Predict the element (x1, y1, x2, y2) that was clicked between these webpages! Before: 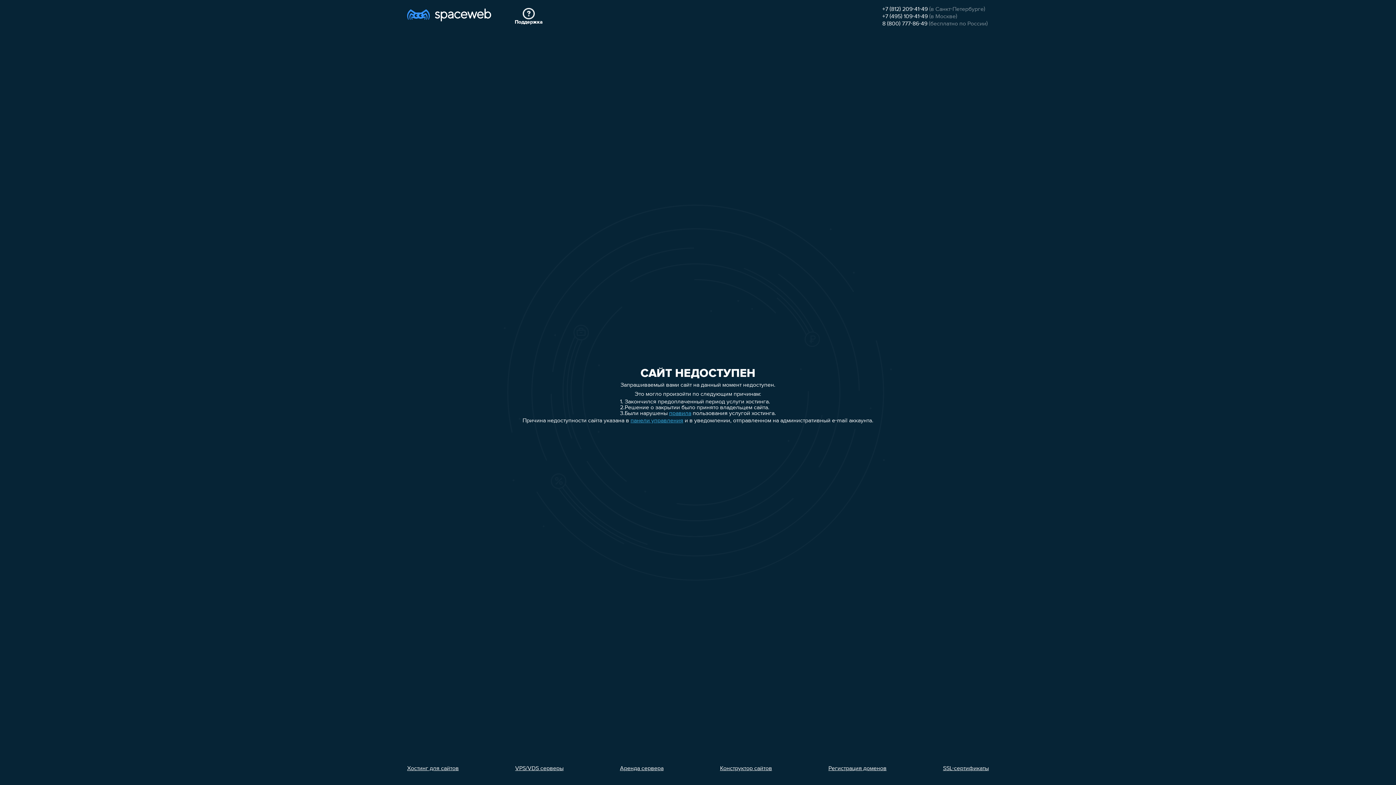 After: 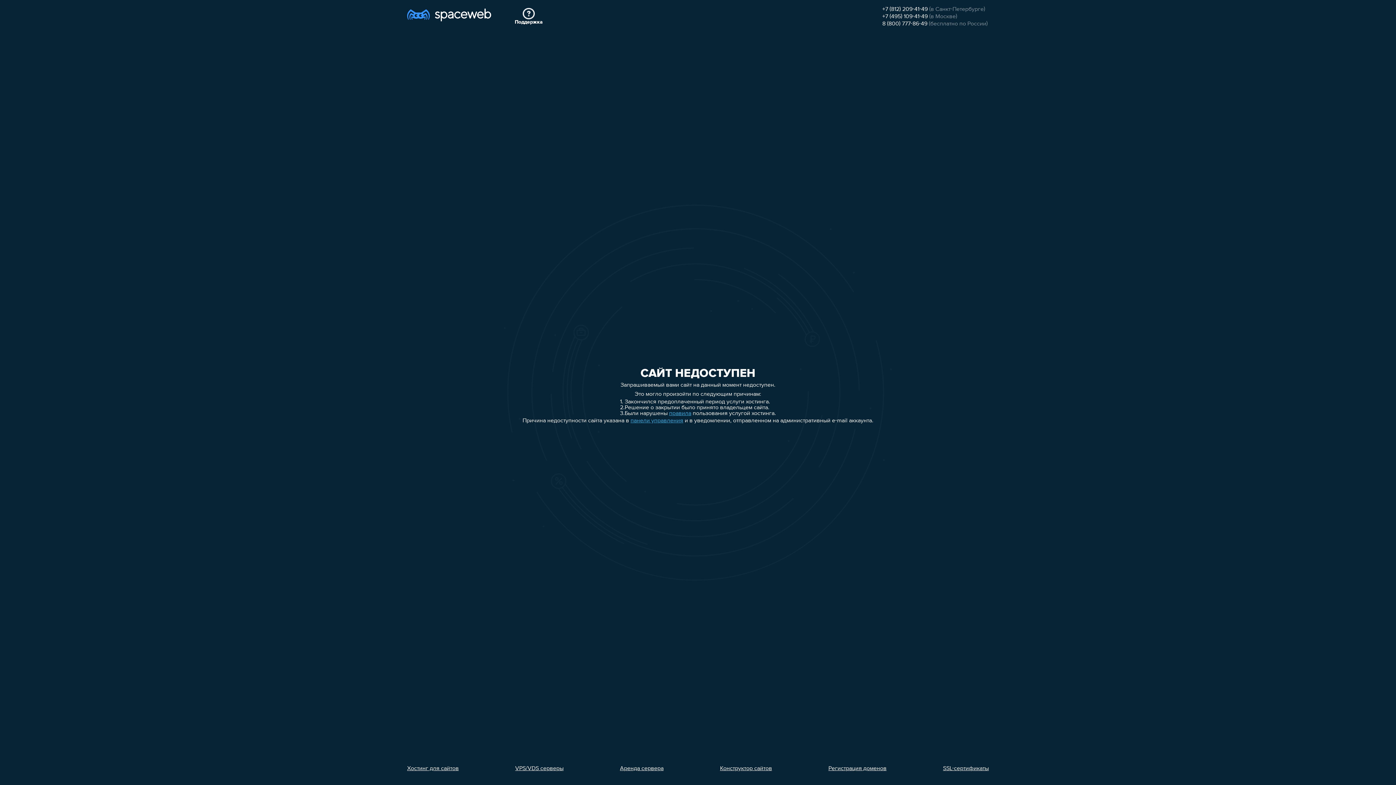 Action: label: Конструктор сайтов bbox: (720, 766, 772, 772)